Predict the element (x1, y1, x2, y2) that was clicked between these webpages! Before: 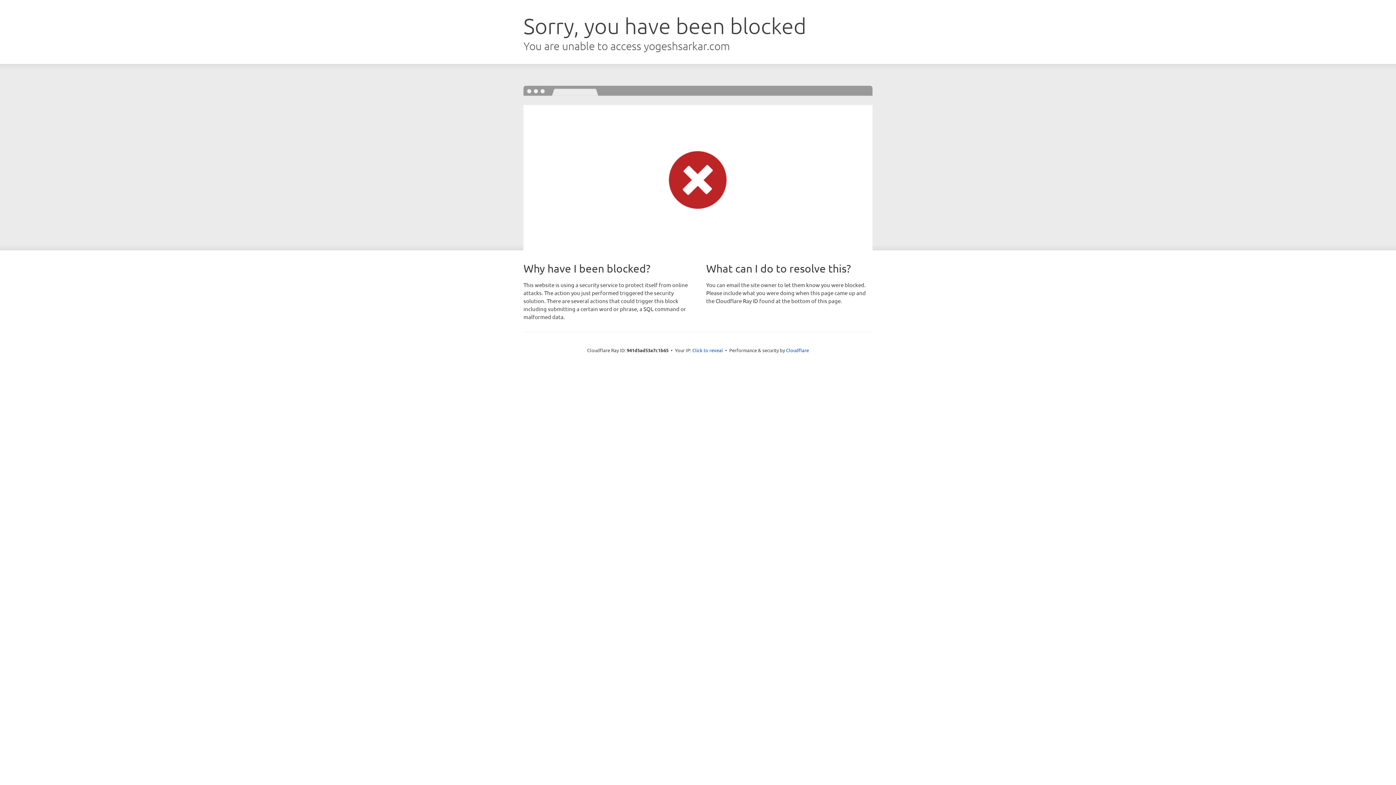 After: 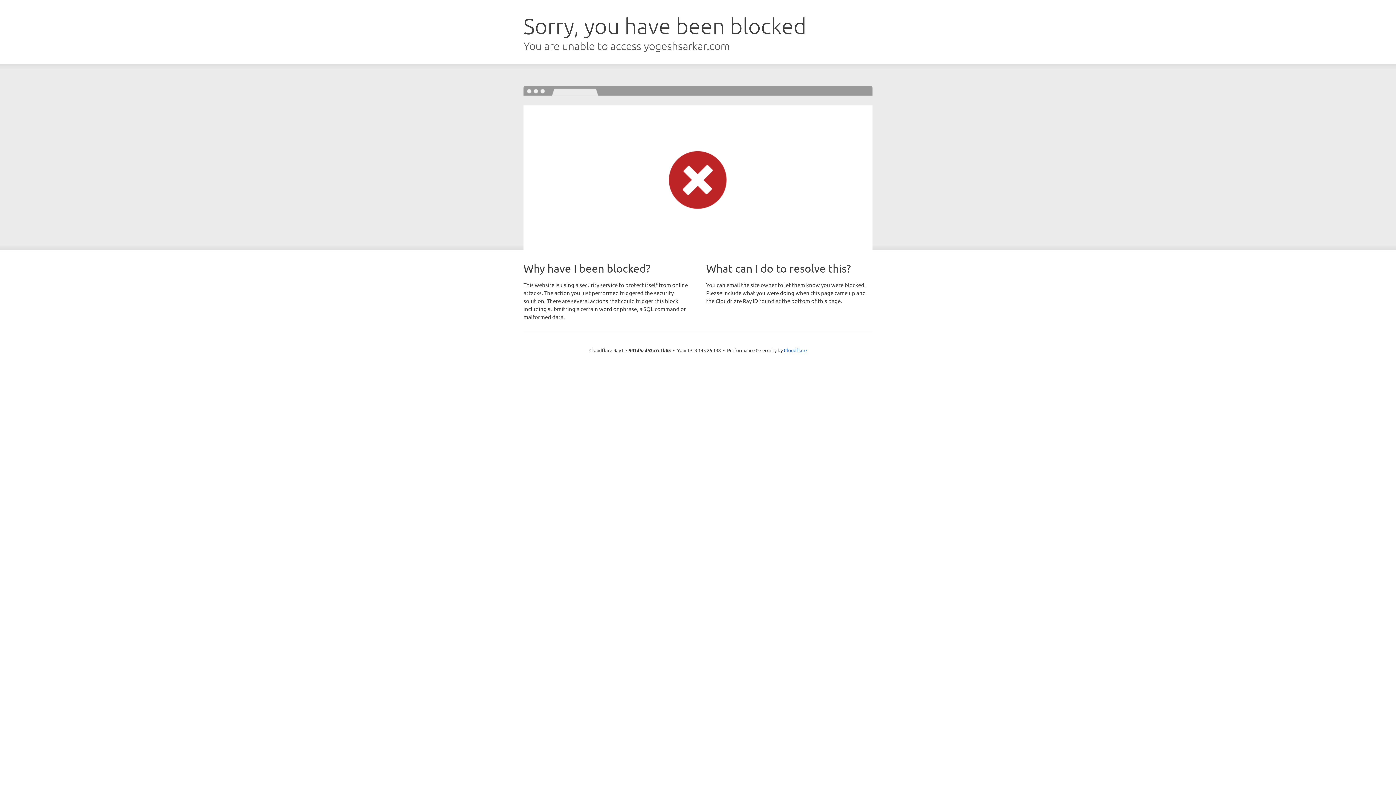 Action: label: Click to reveal bbox: (692, 346, 723, 353)